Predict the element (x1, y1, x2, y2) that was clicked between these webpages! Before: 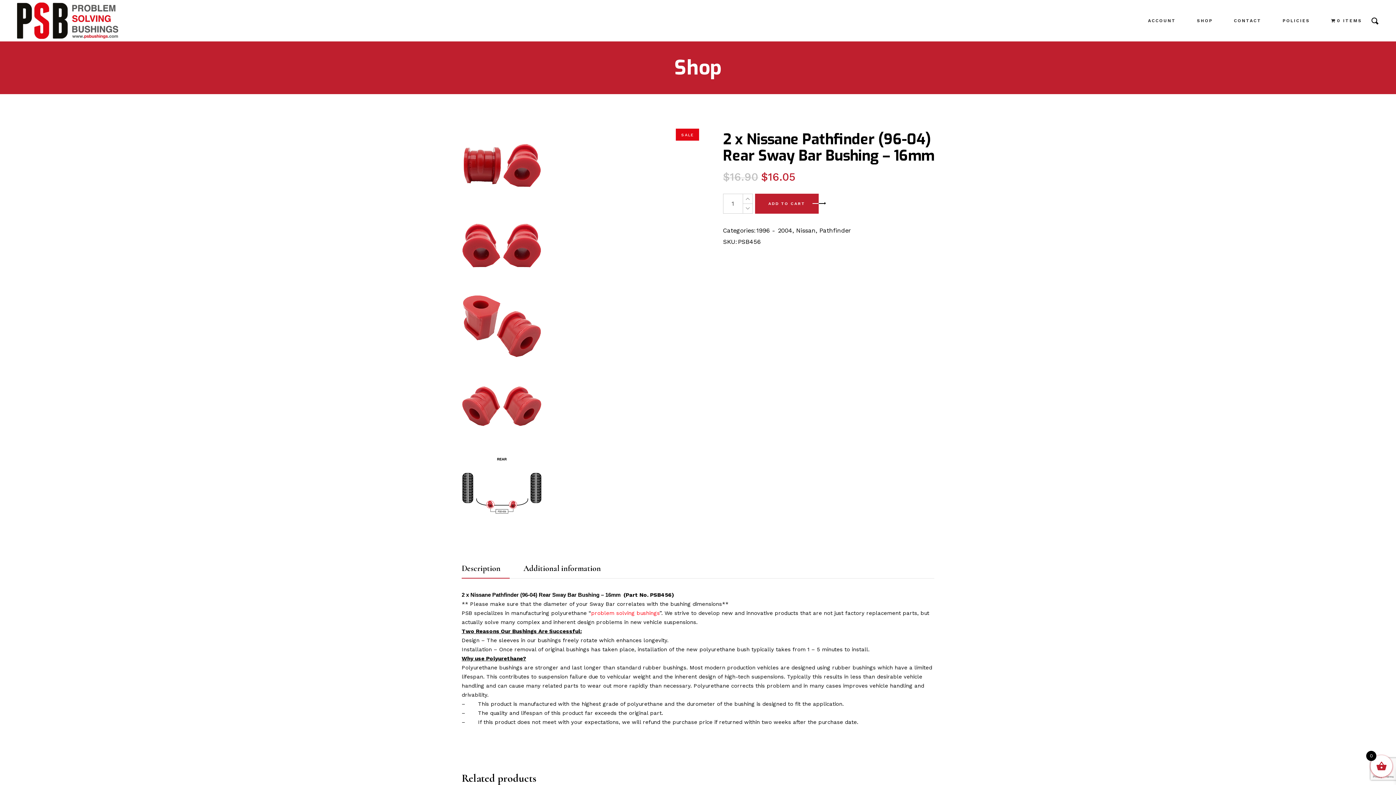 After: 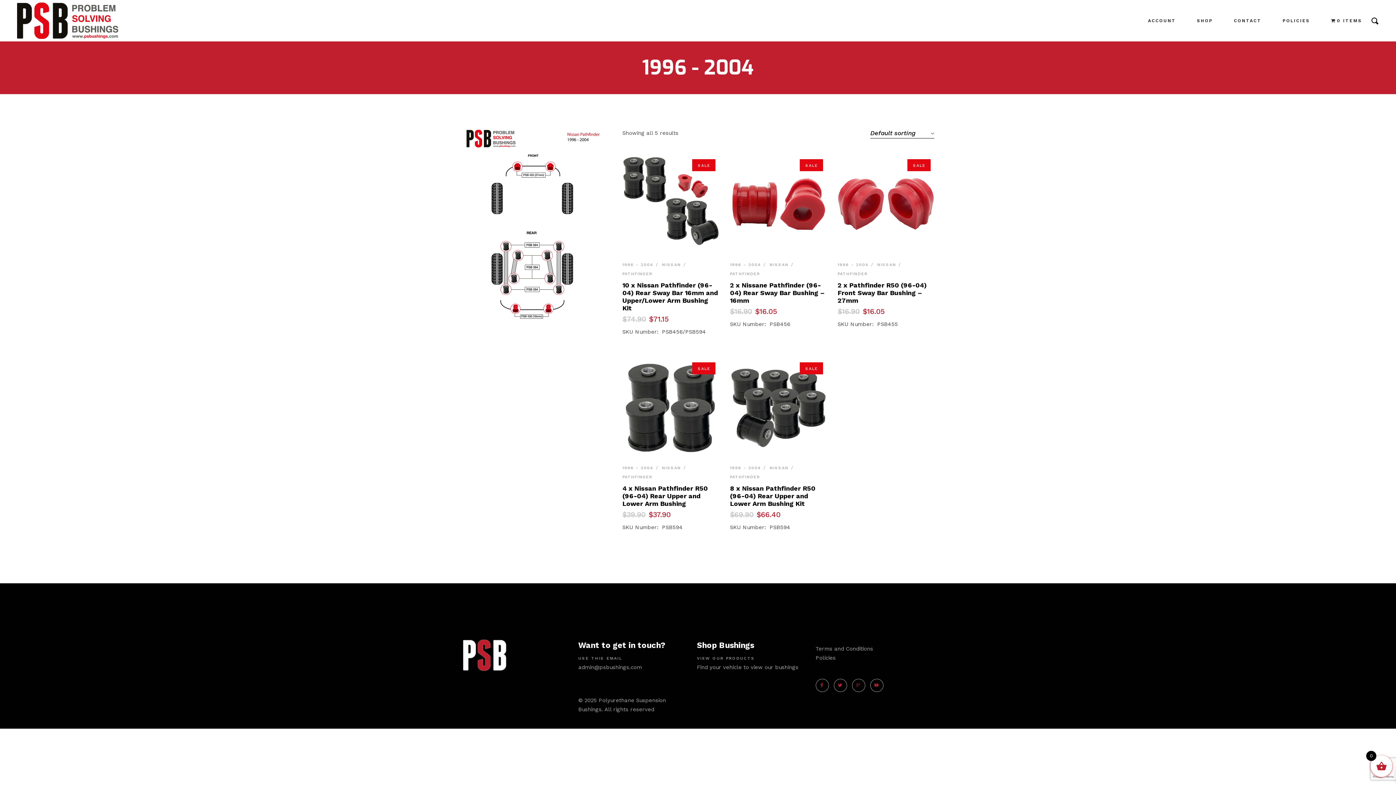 Action: bbox: (756, 226, 792, 234) label: 1996 - 2004